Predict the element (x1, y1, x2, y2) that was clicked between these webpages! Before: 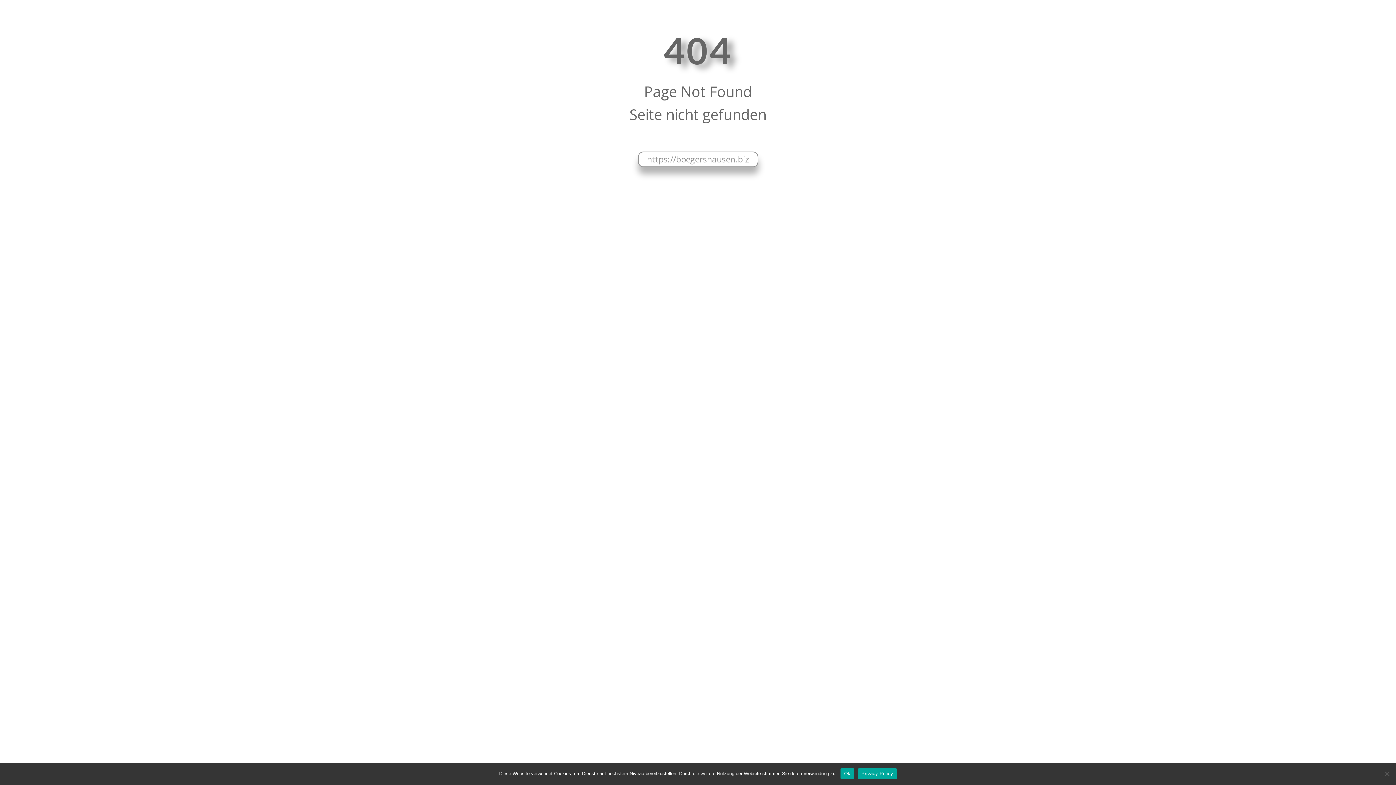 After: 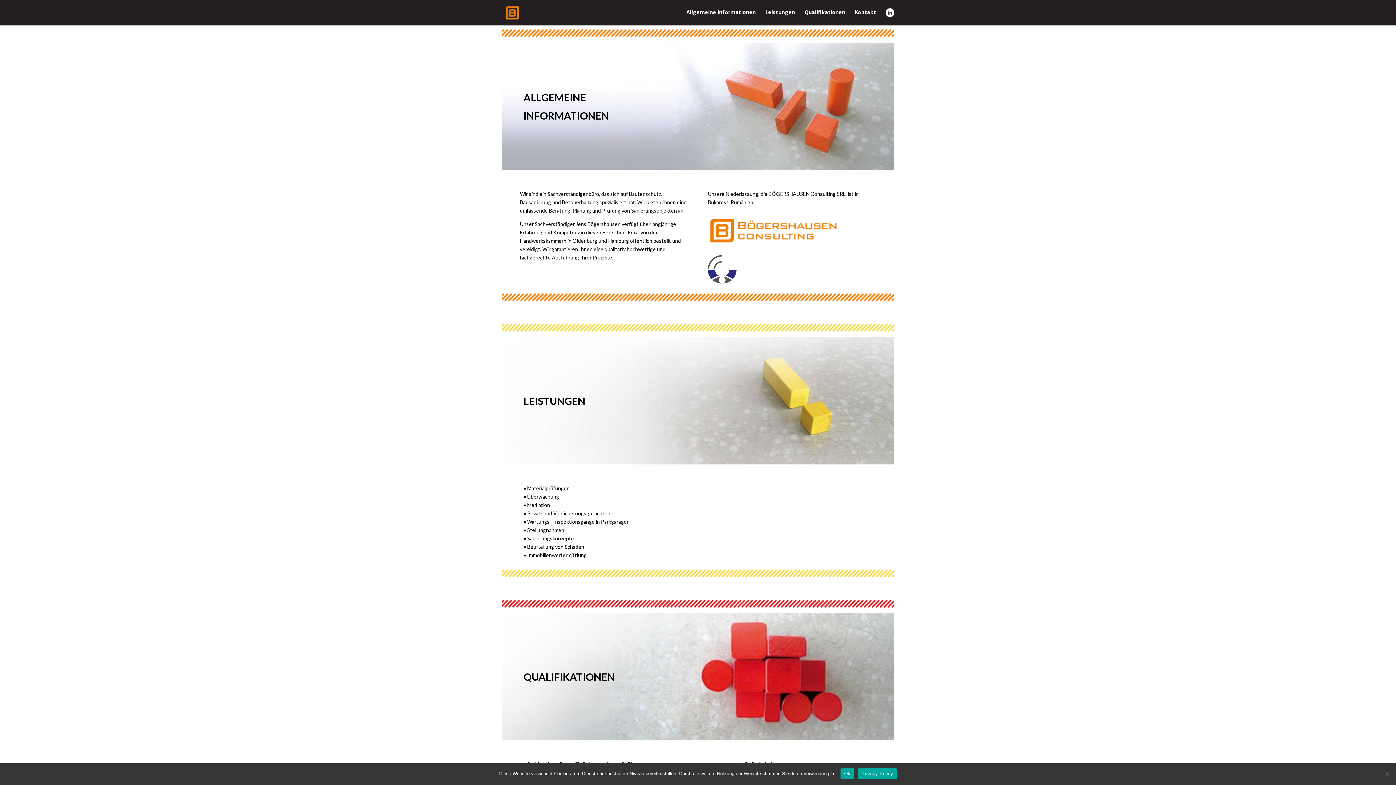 Action: label: https://boegershausen.biz bbox: (638, 151, 758, 167)